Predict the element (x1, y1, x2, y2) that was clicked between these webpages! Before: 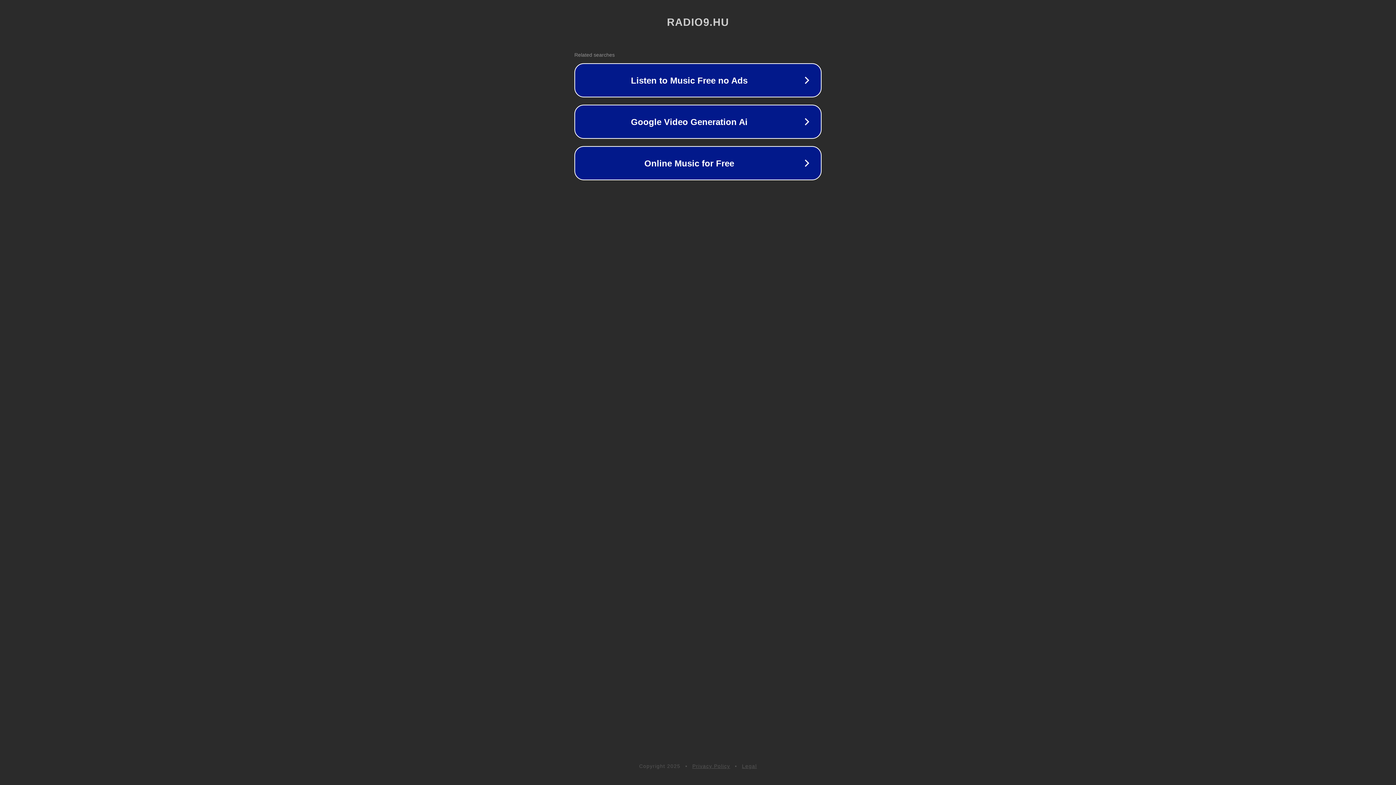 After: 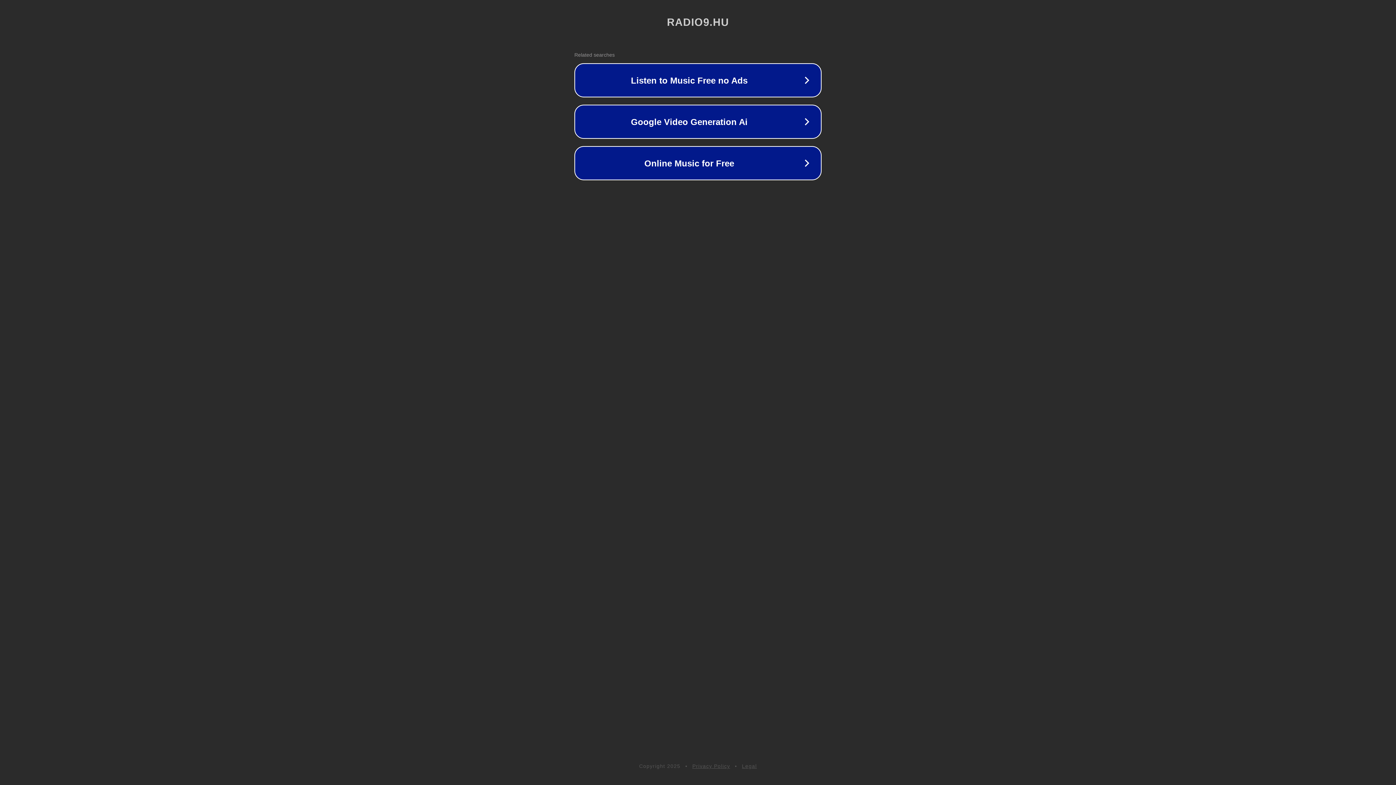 Action: label: Legal bbox: (742, 763, 757, 769)